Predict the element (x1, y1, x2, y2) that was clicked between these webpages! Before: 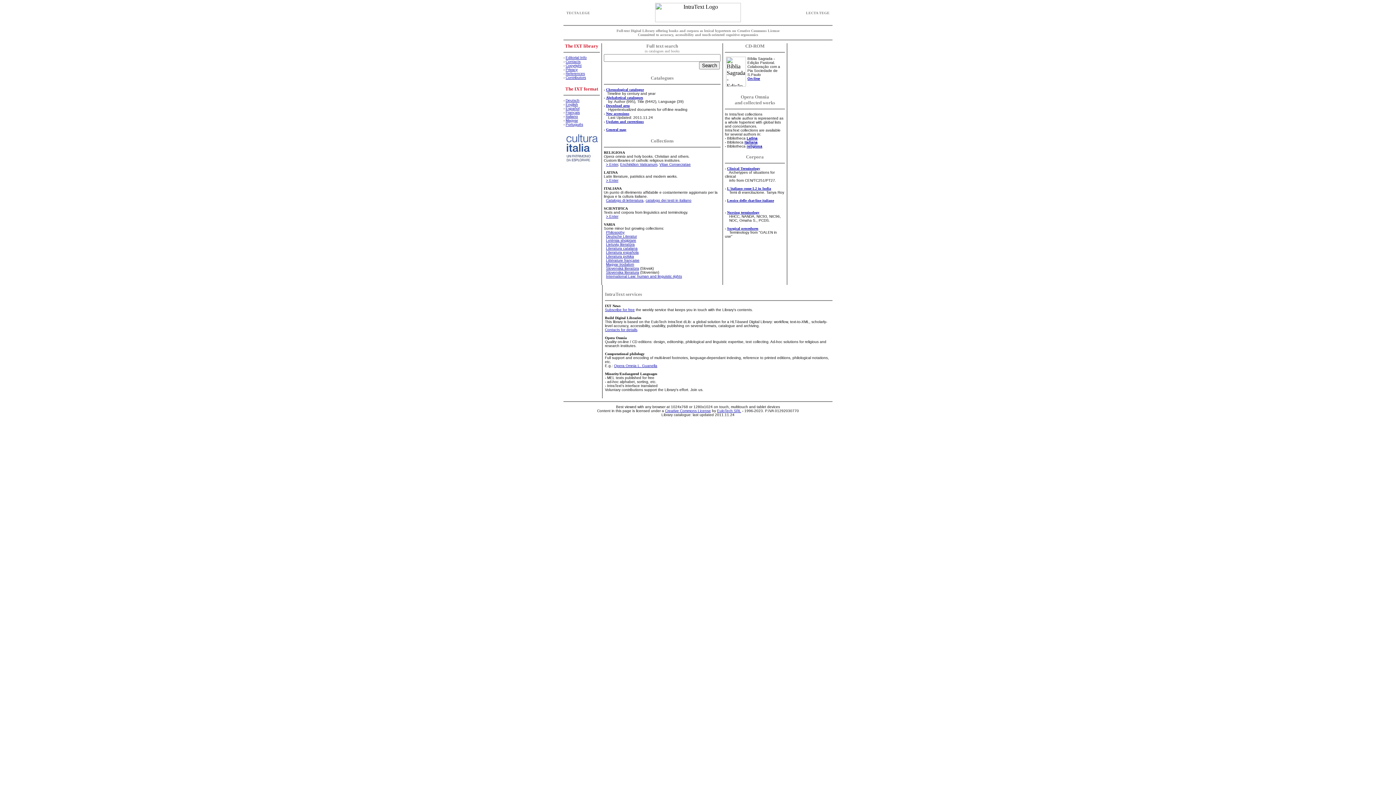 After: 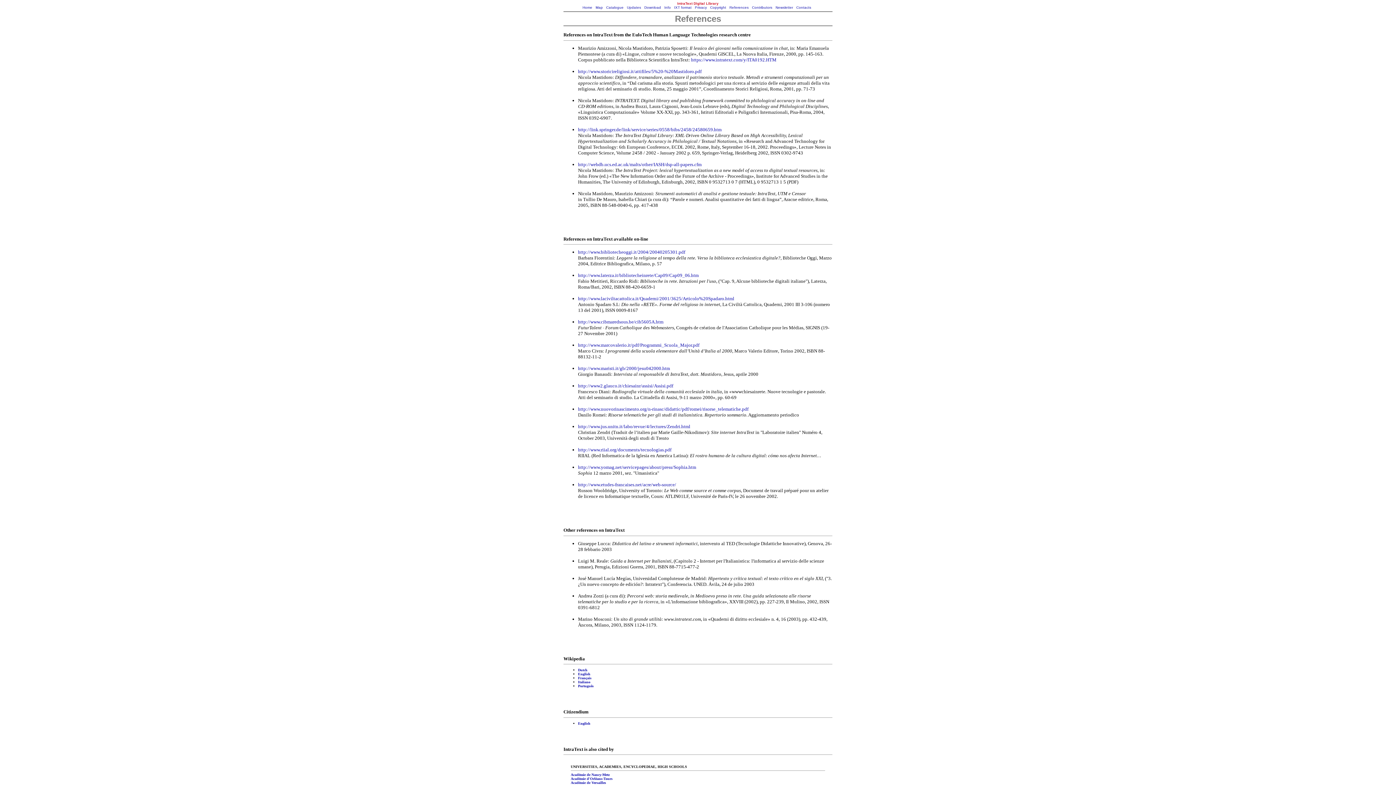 Action: label: References bbox: (565, 71, 585, 75)